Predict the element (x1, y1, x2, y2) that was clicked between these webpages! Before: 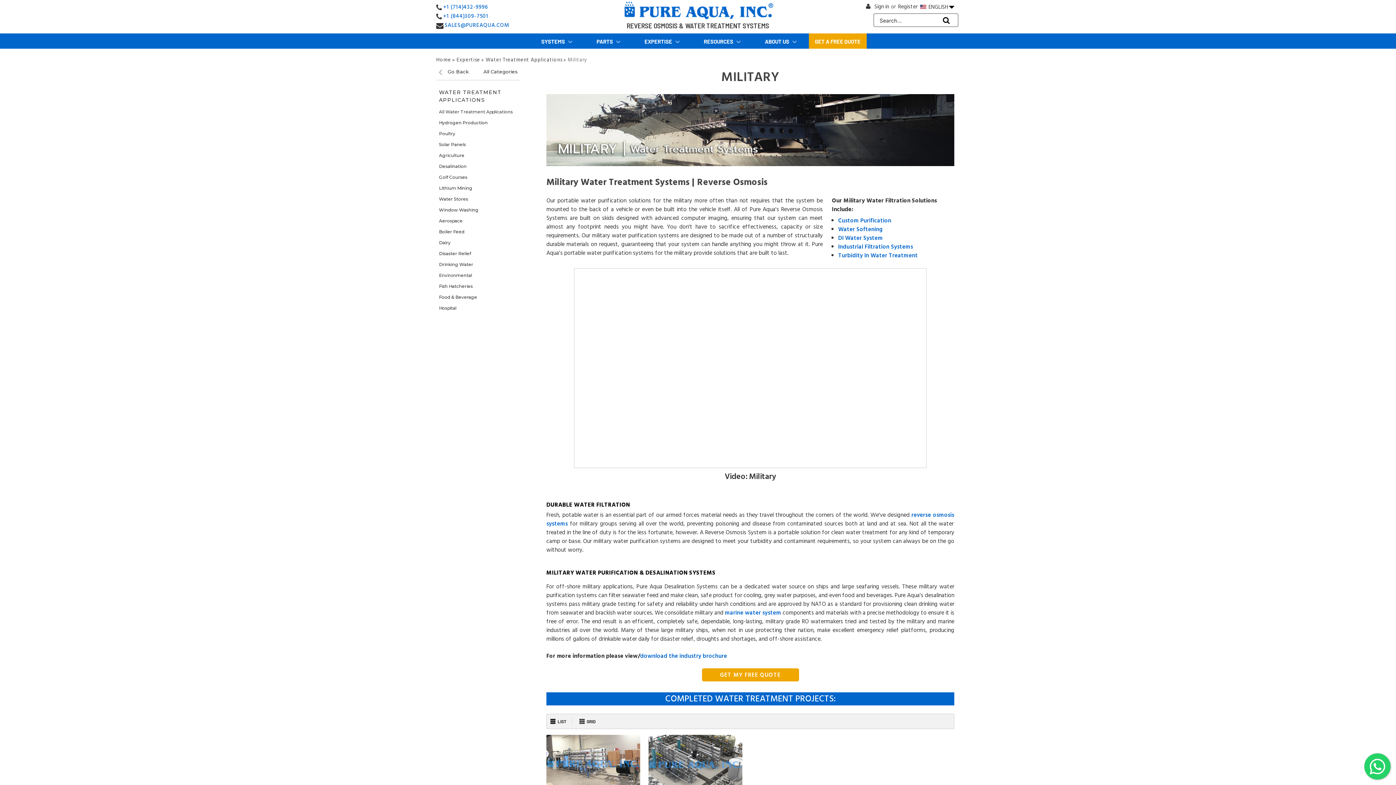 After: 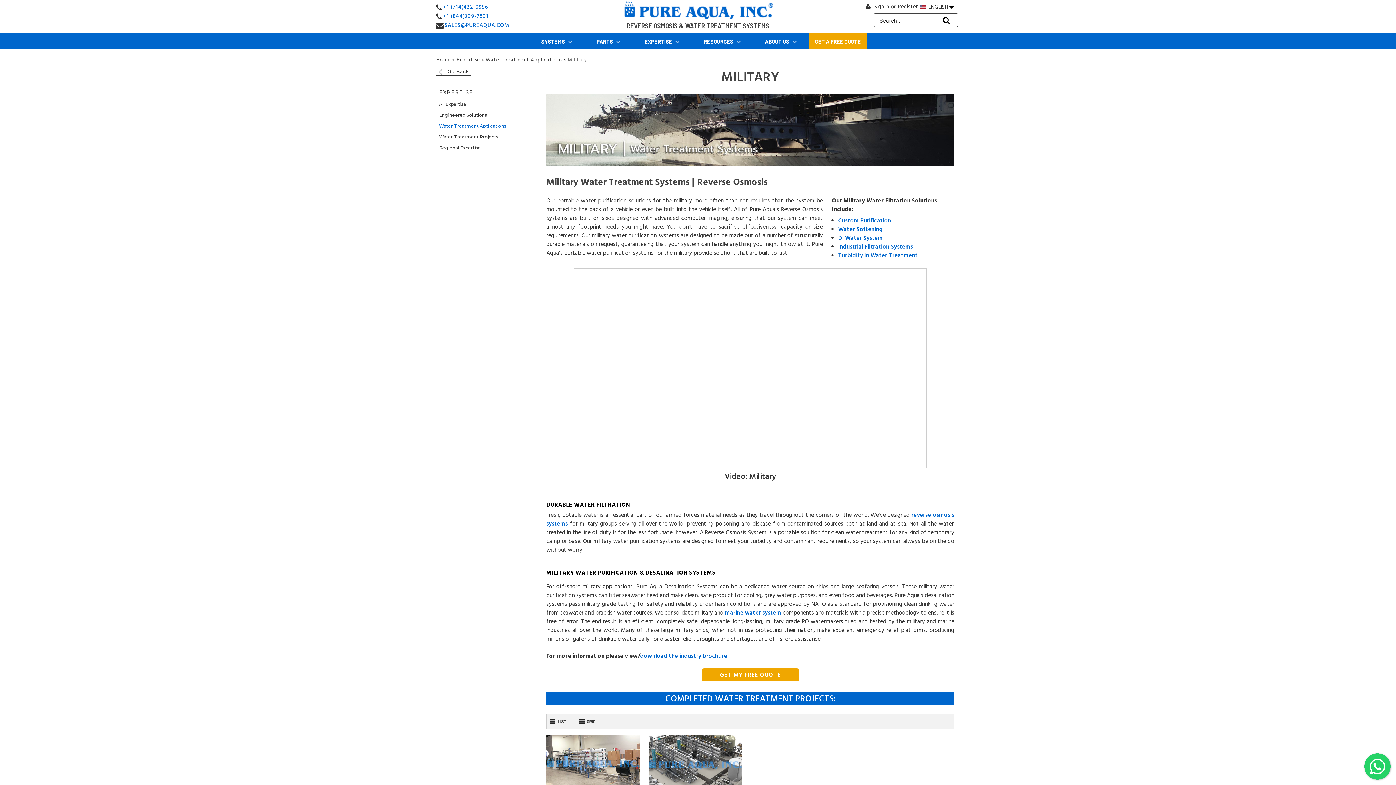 Action: bbox: (436, 67, 471, 75) label:  Go Back